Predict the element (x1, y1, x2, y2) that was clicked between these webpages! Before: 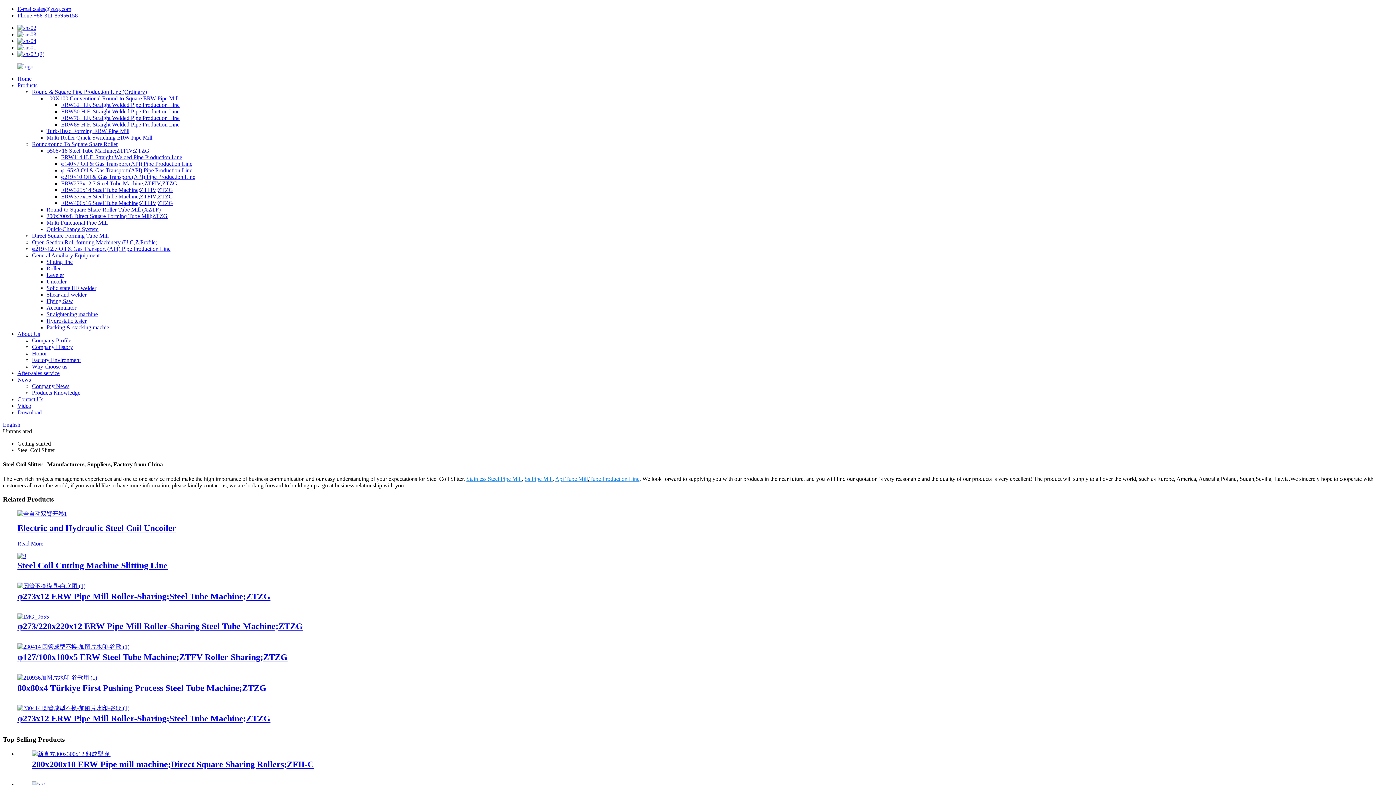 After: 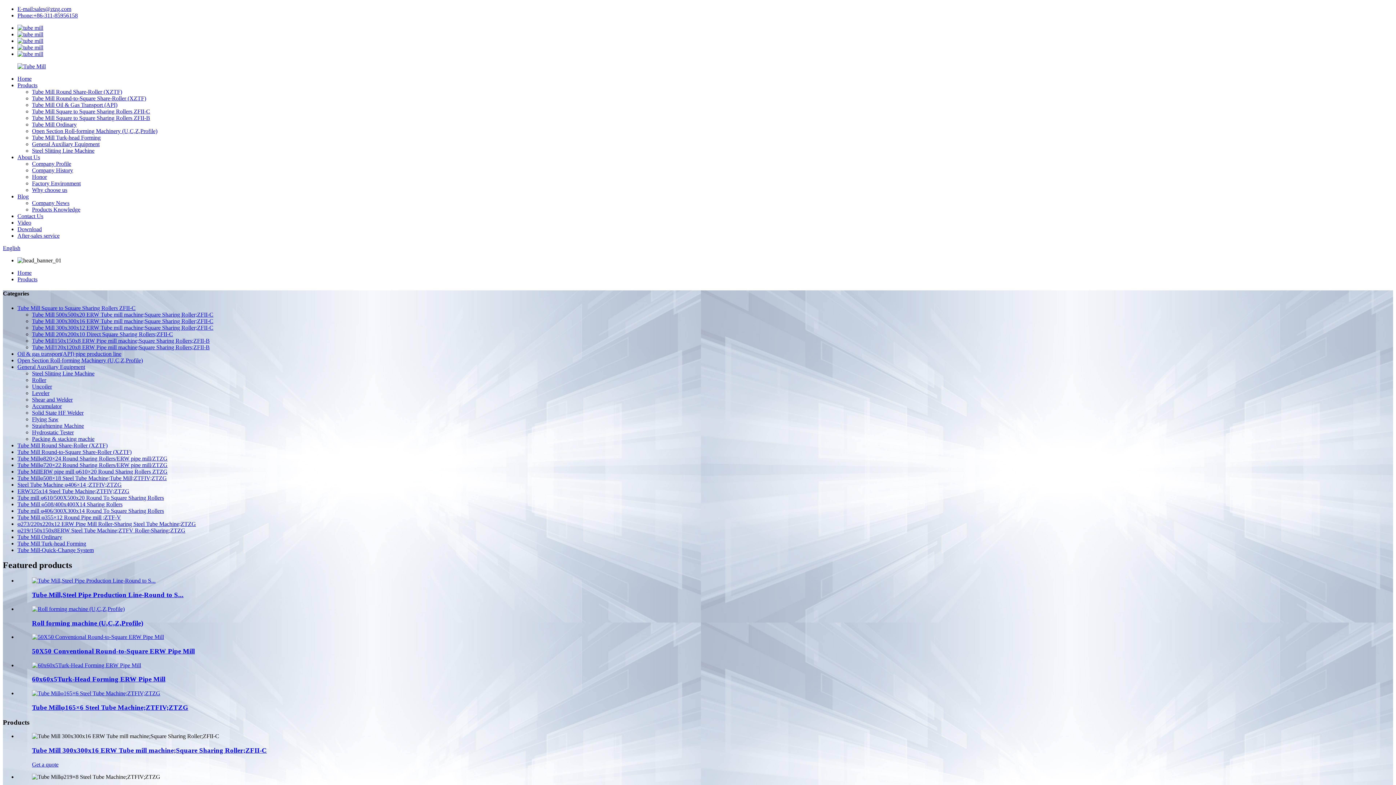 Action: label: Products bbox: (17, 82, 37, 88)